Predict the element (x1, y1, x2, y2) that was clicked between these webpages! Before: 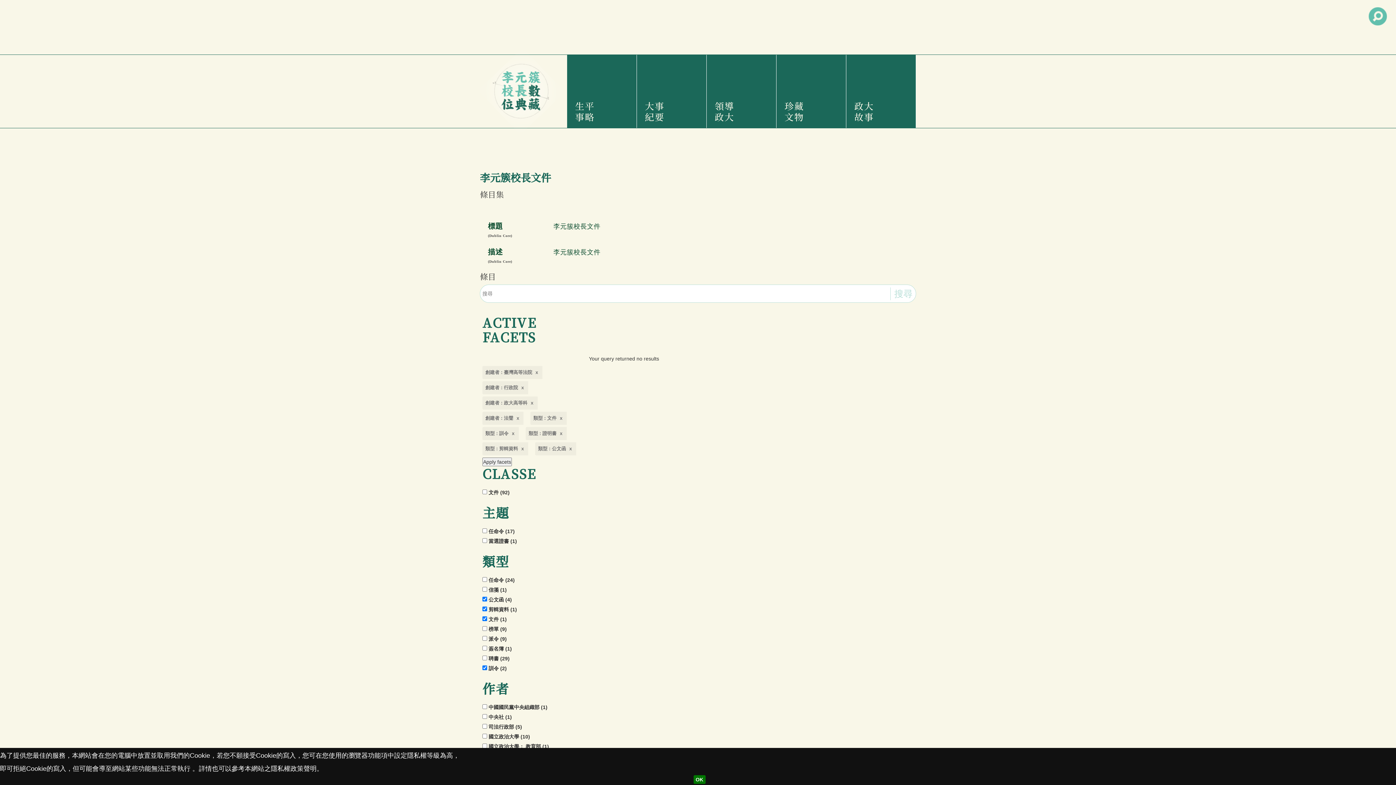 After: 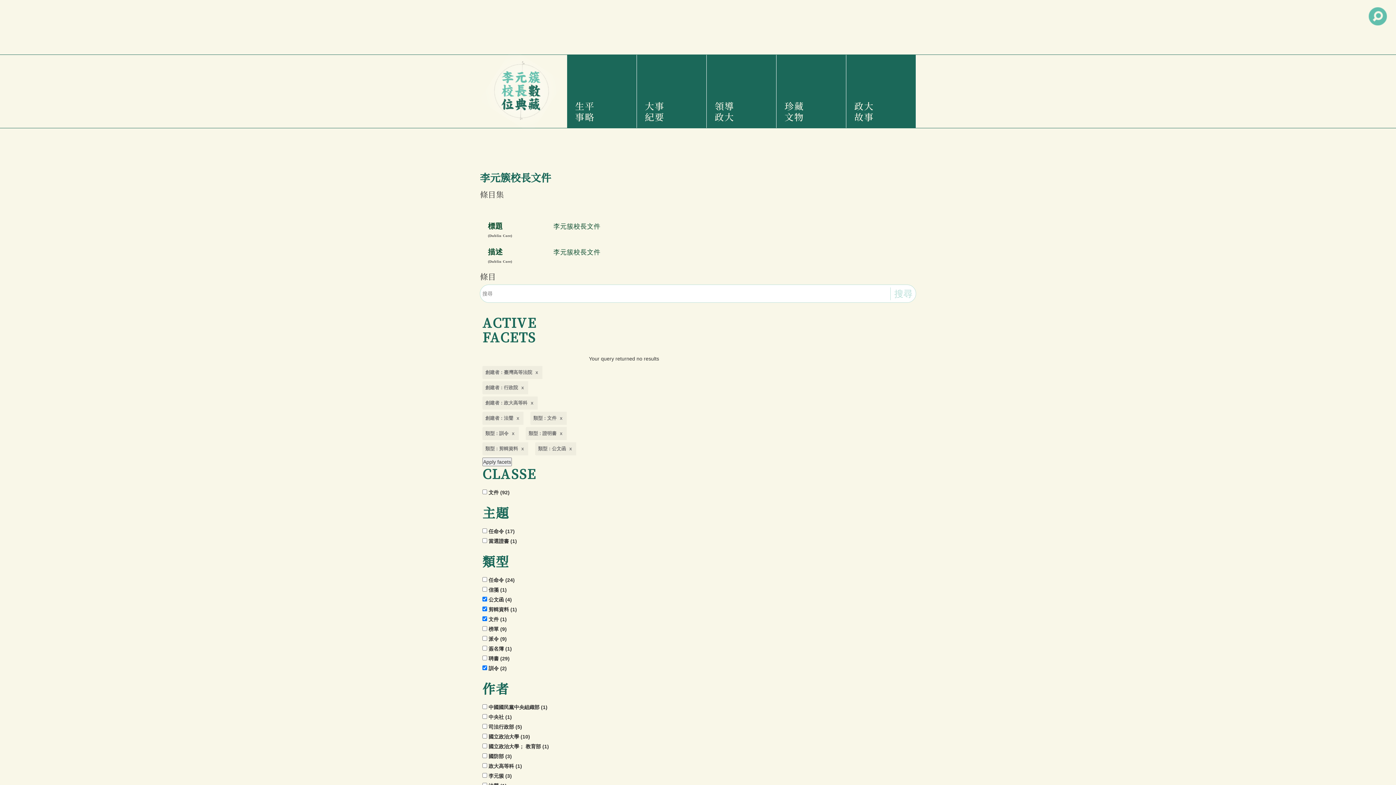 Action: label: OK bbox: (693, 775, 705, 784)